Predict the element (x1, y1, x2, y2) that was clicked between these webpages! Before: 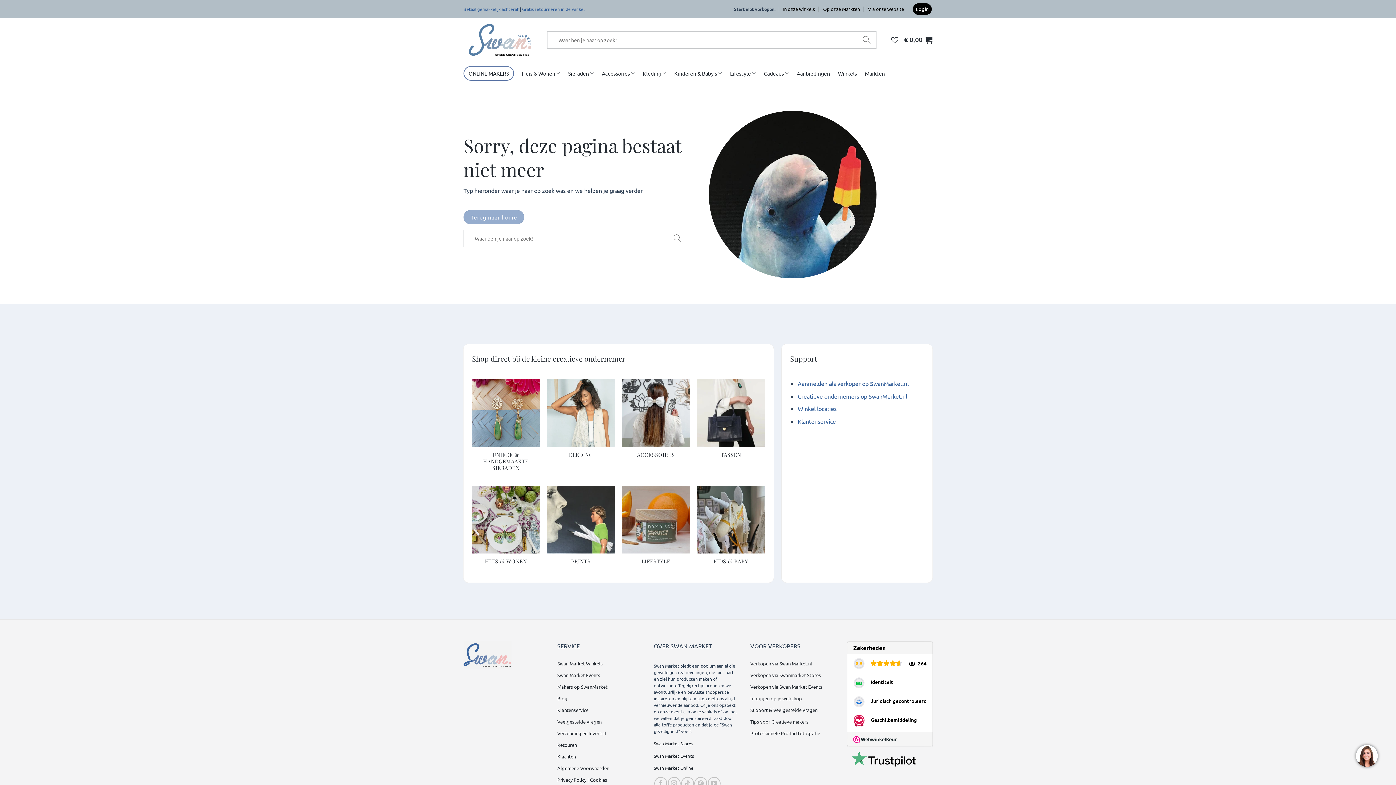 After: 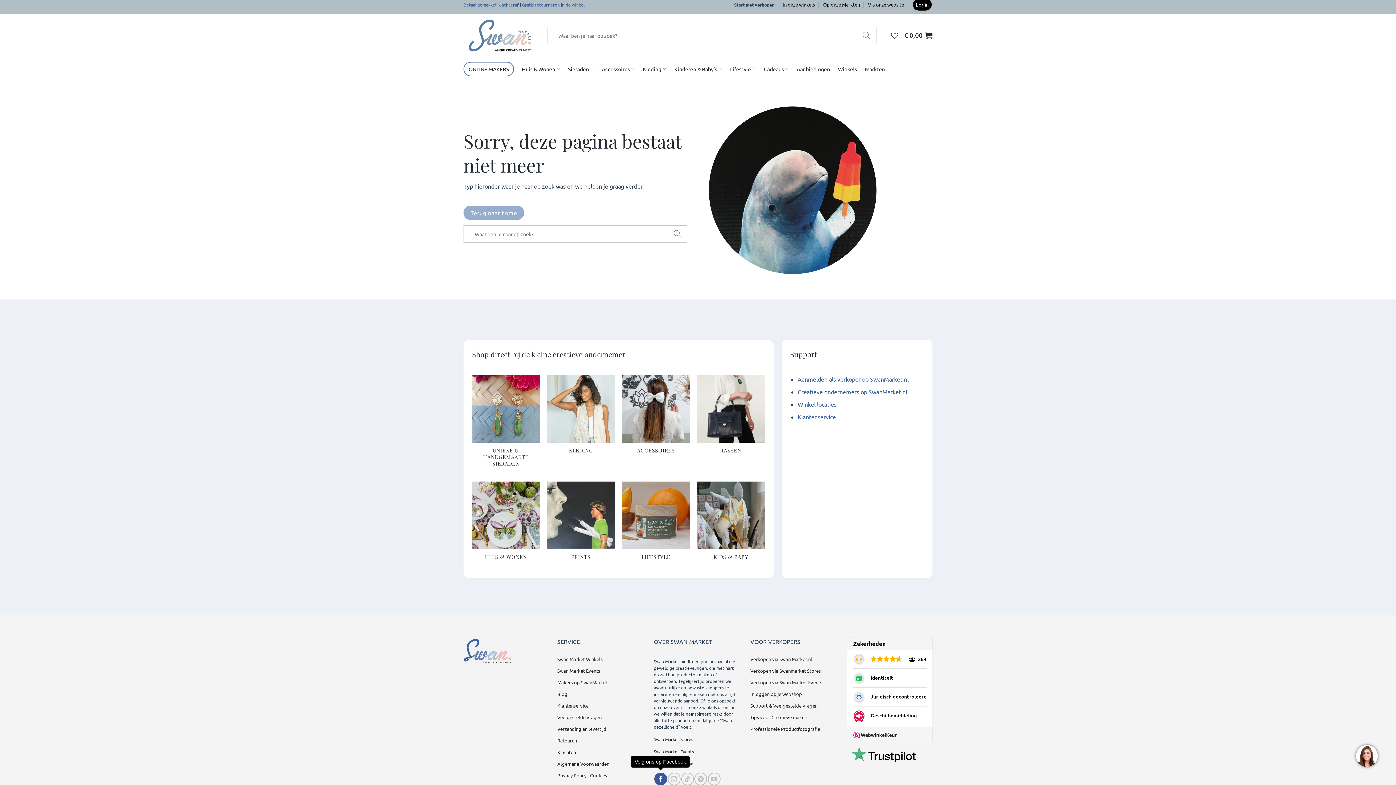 Action: label: Volg ons op Facebook bbox: (654, 777, 667, 790)